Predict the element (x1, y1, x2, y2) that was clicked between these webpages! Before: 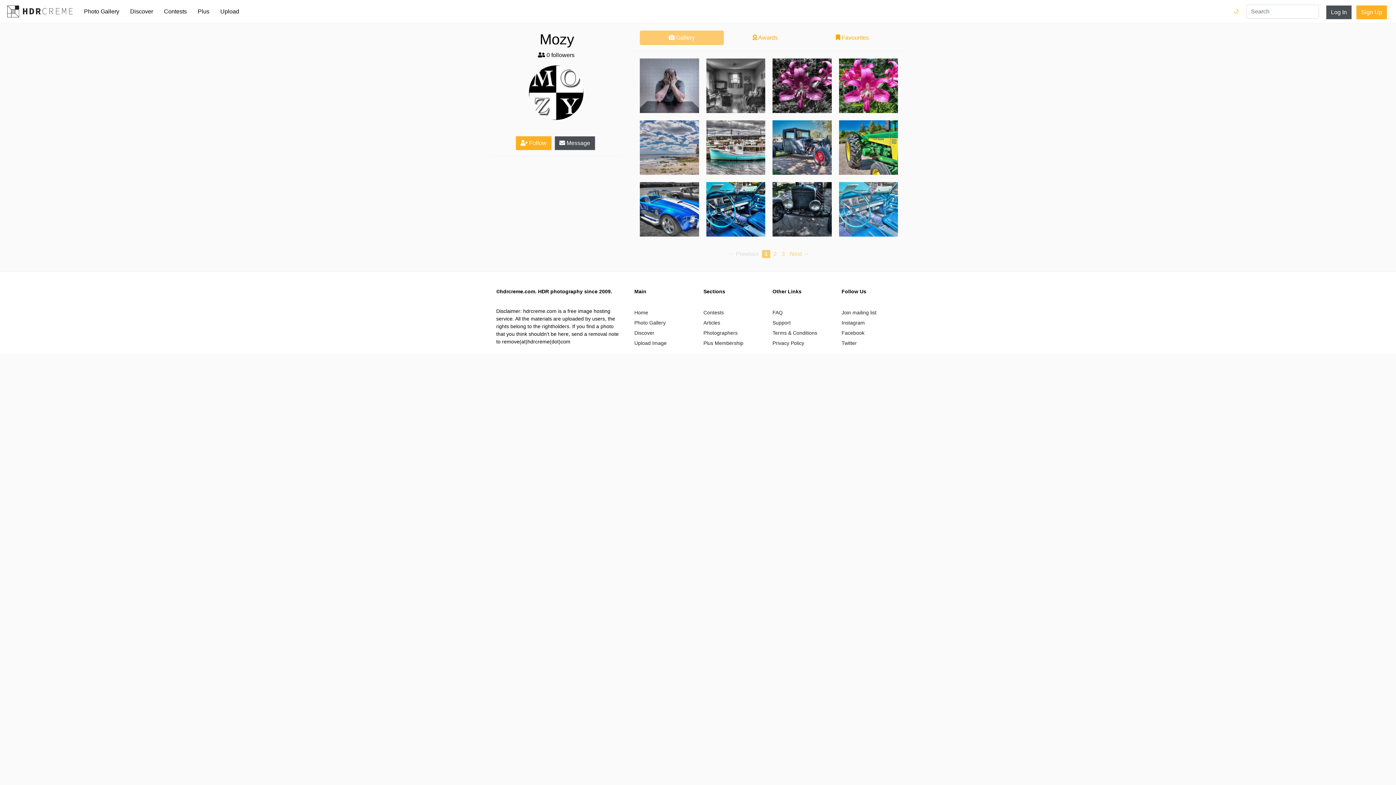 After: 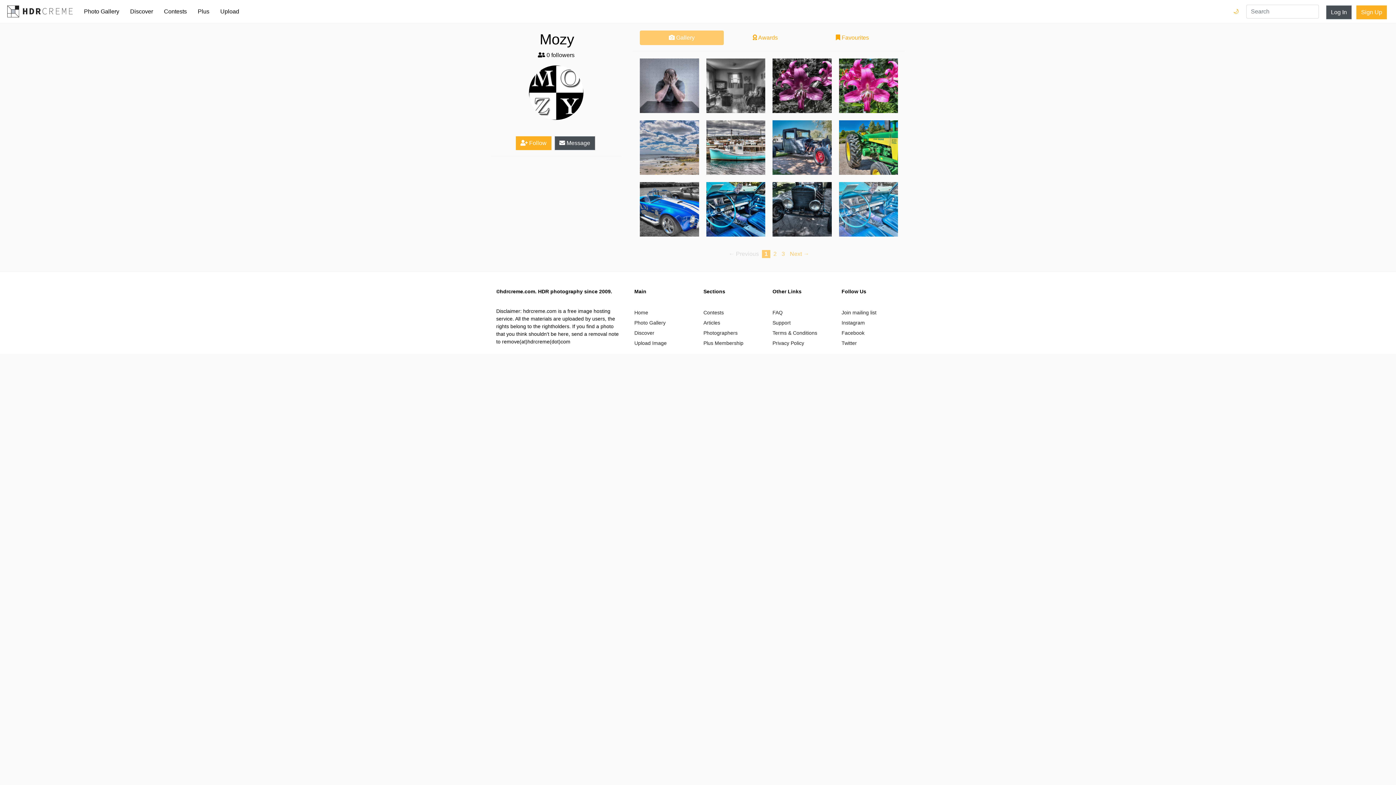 Action: label: Page 3 bbox: (780, 249, 786, 258)